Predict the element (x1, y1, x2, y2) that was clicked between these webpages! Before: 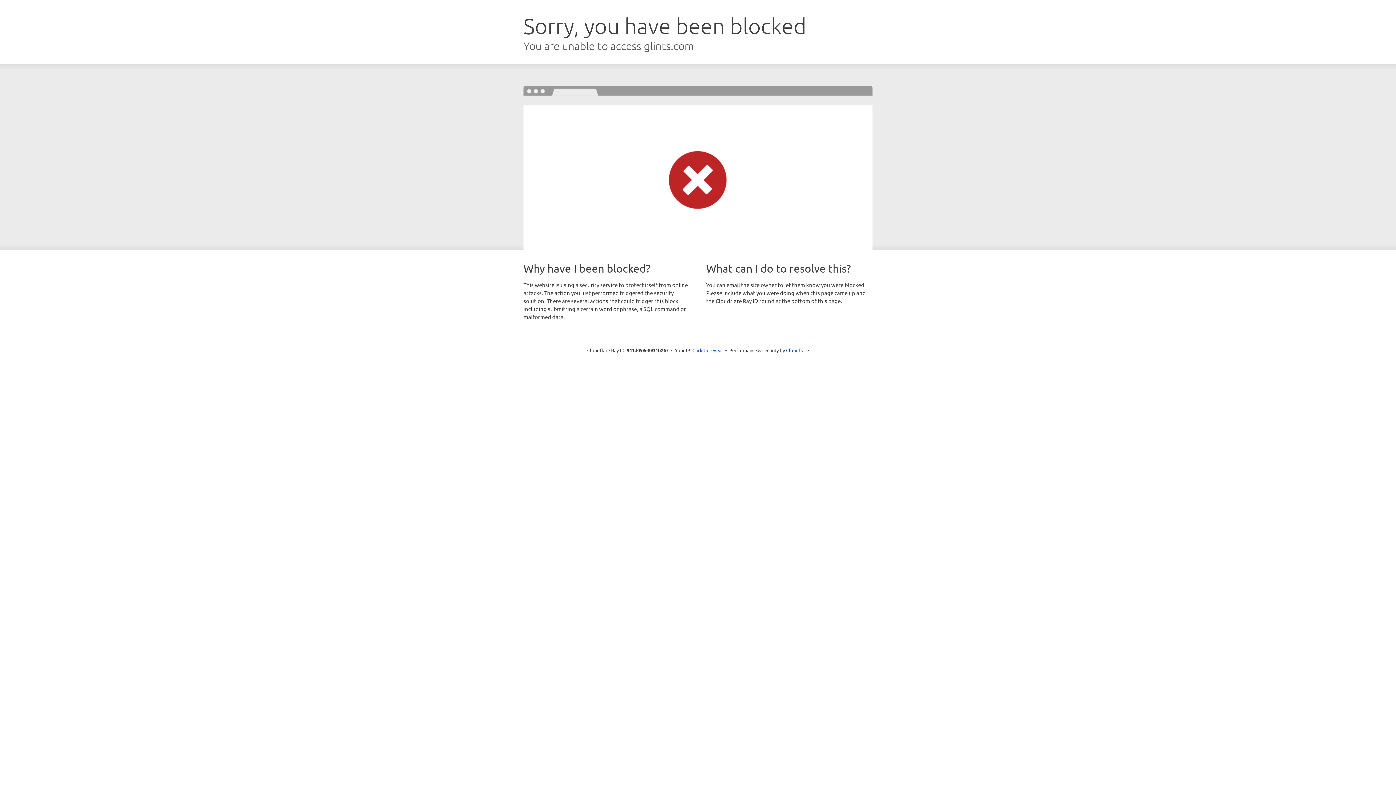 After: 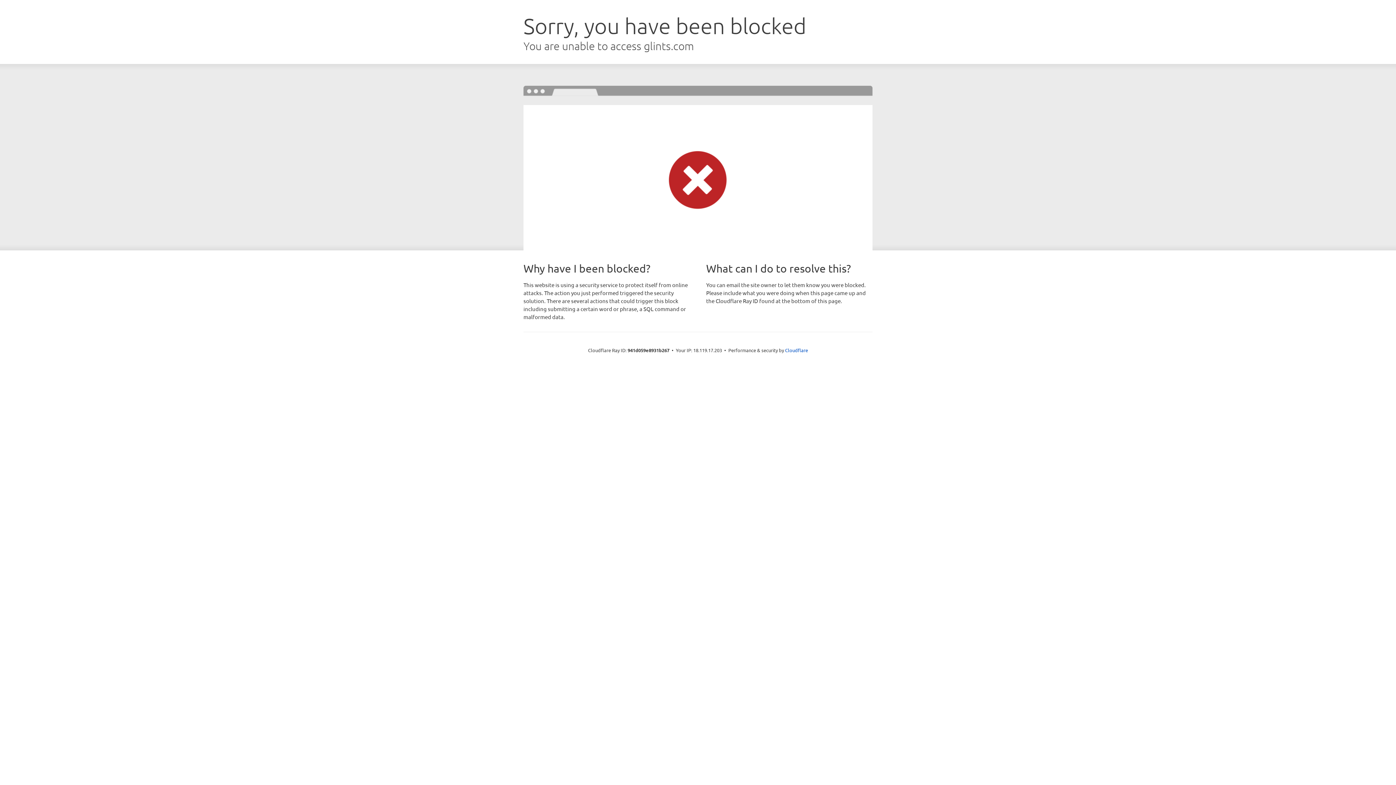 Action: bbox: (692, 346, 723, 353) label: Click to reveal